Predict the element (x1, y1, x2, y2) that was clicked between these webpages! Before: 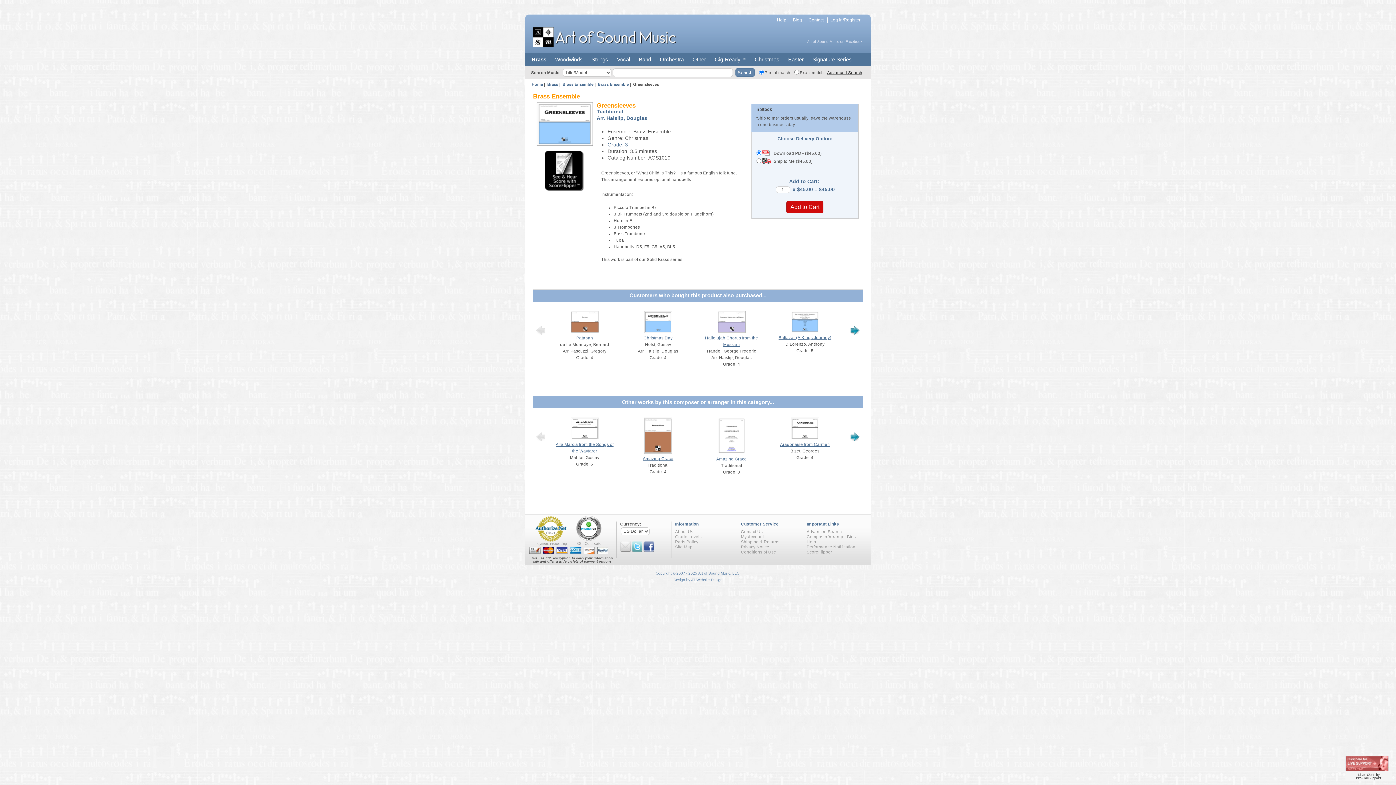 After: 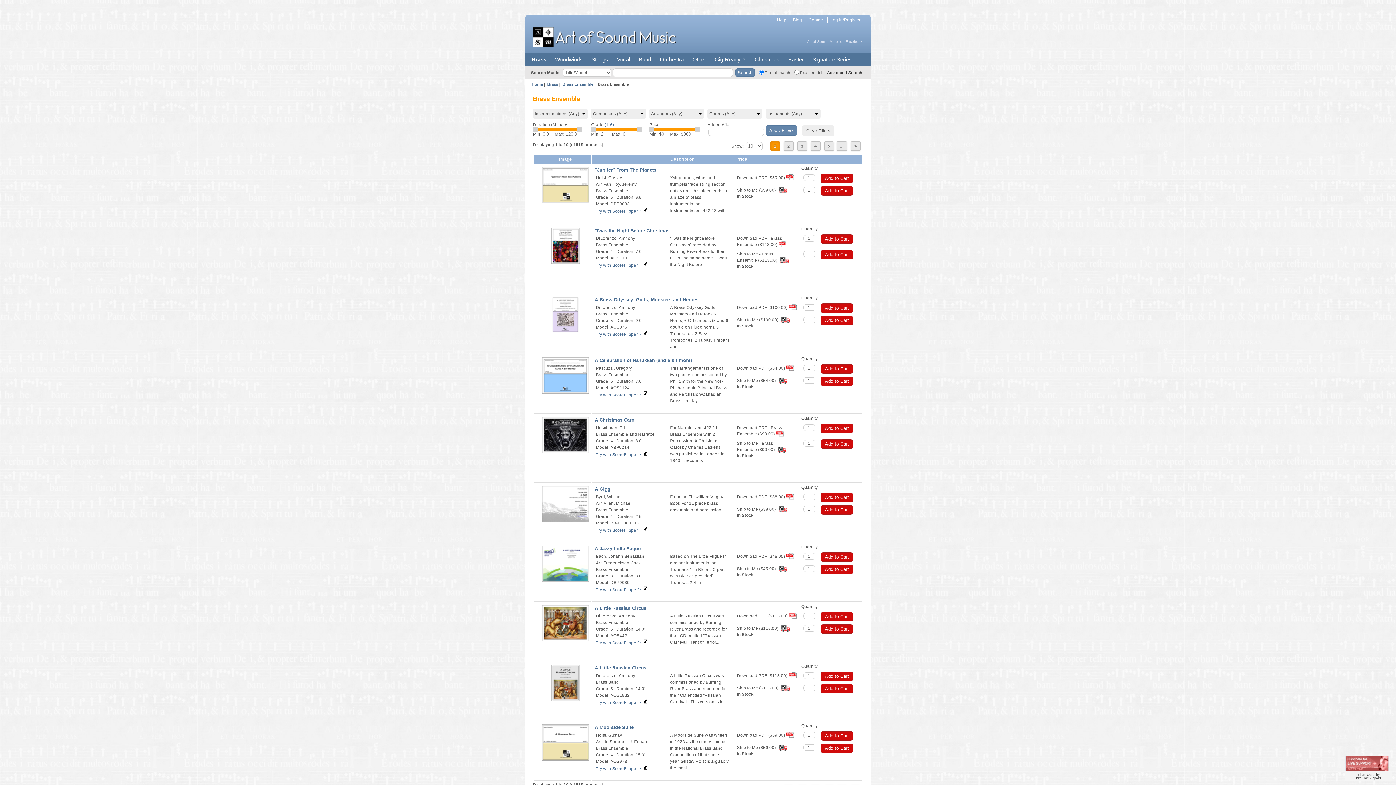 Action: bbox: (597, 82, 628, 86) label: Brass Ensemble